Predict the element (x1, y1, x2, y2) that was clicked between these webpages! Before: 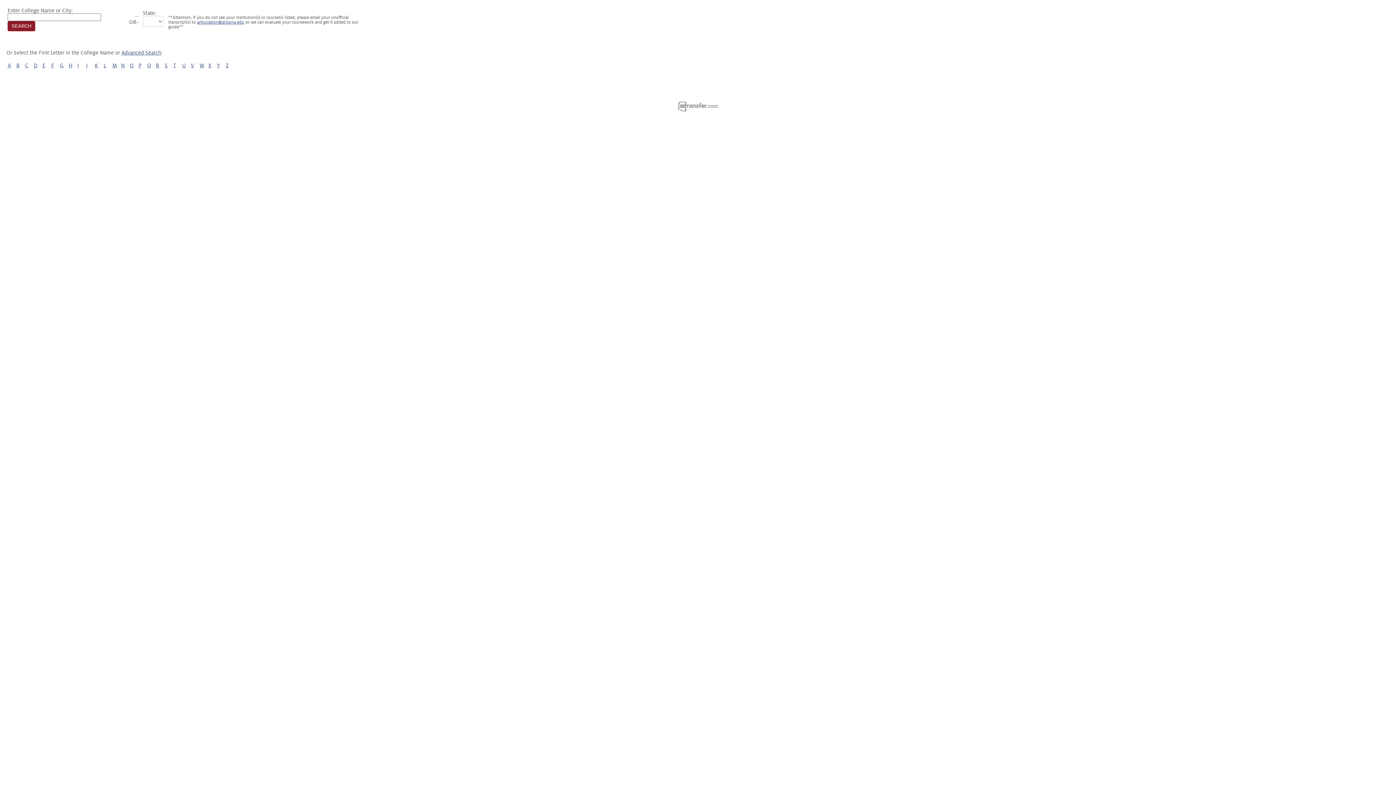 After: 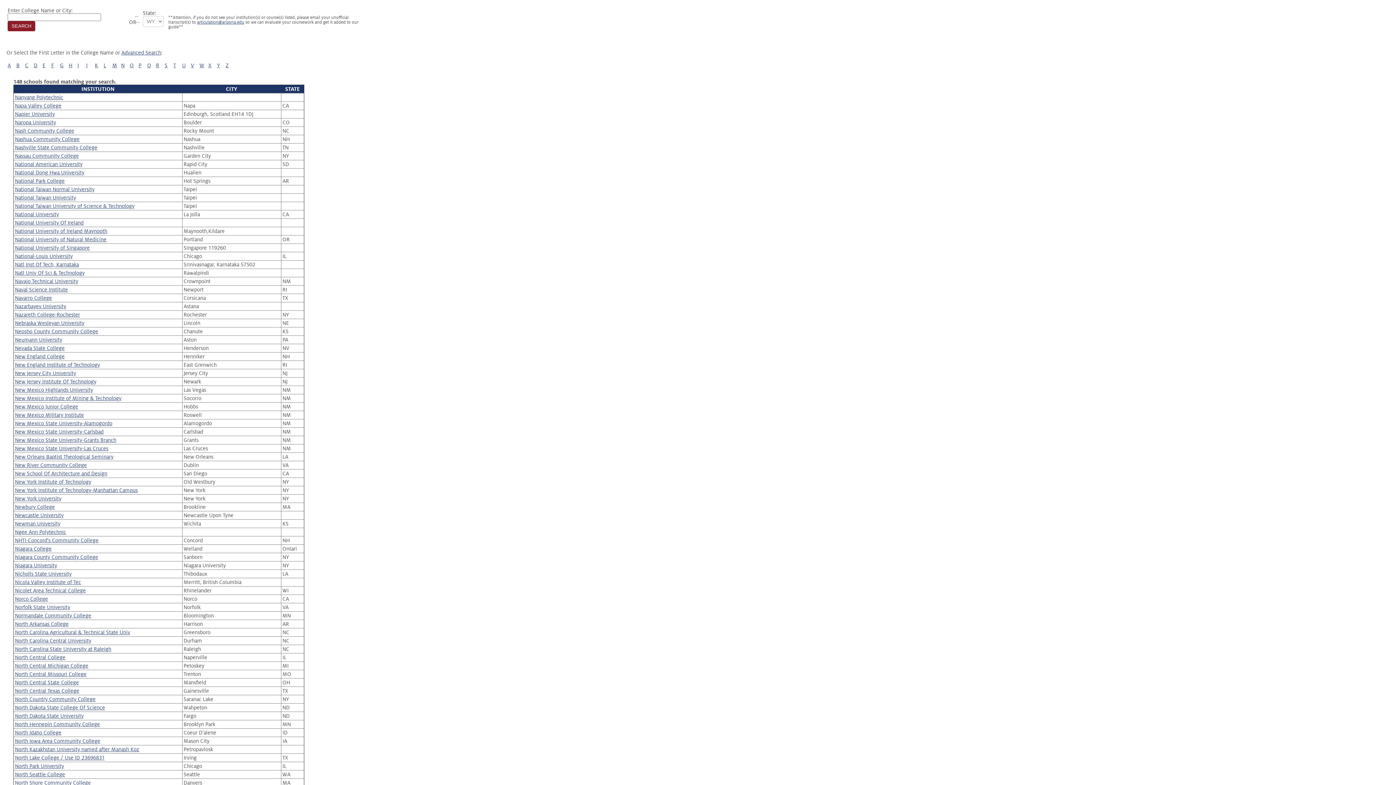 Action: label: N bbox: (121, 62, 124, 68)